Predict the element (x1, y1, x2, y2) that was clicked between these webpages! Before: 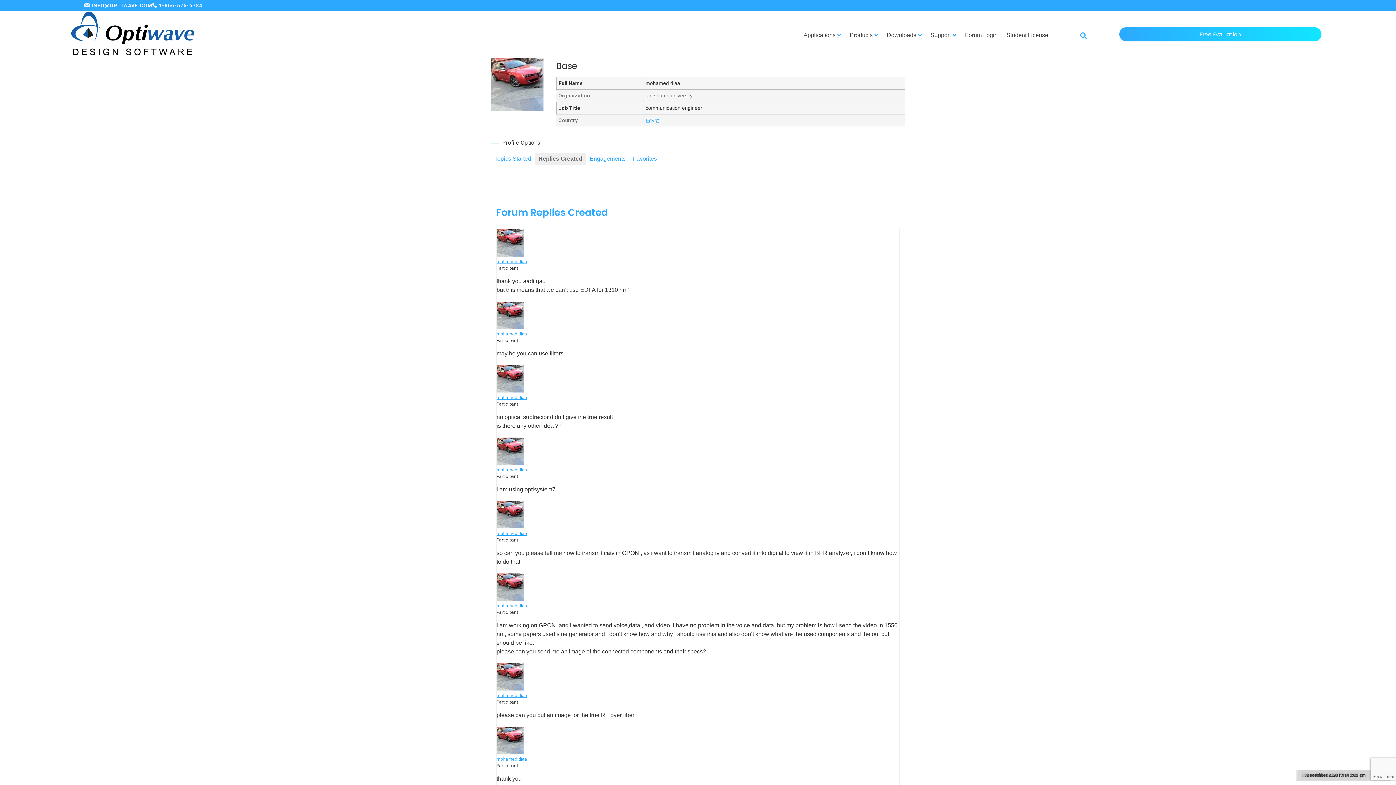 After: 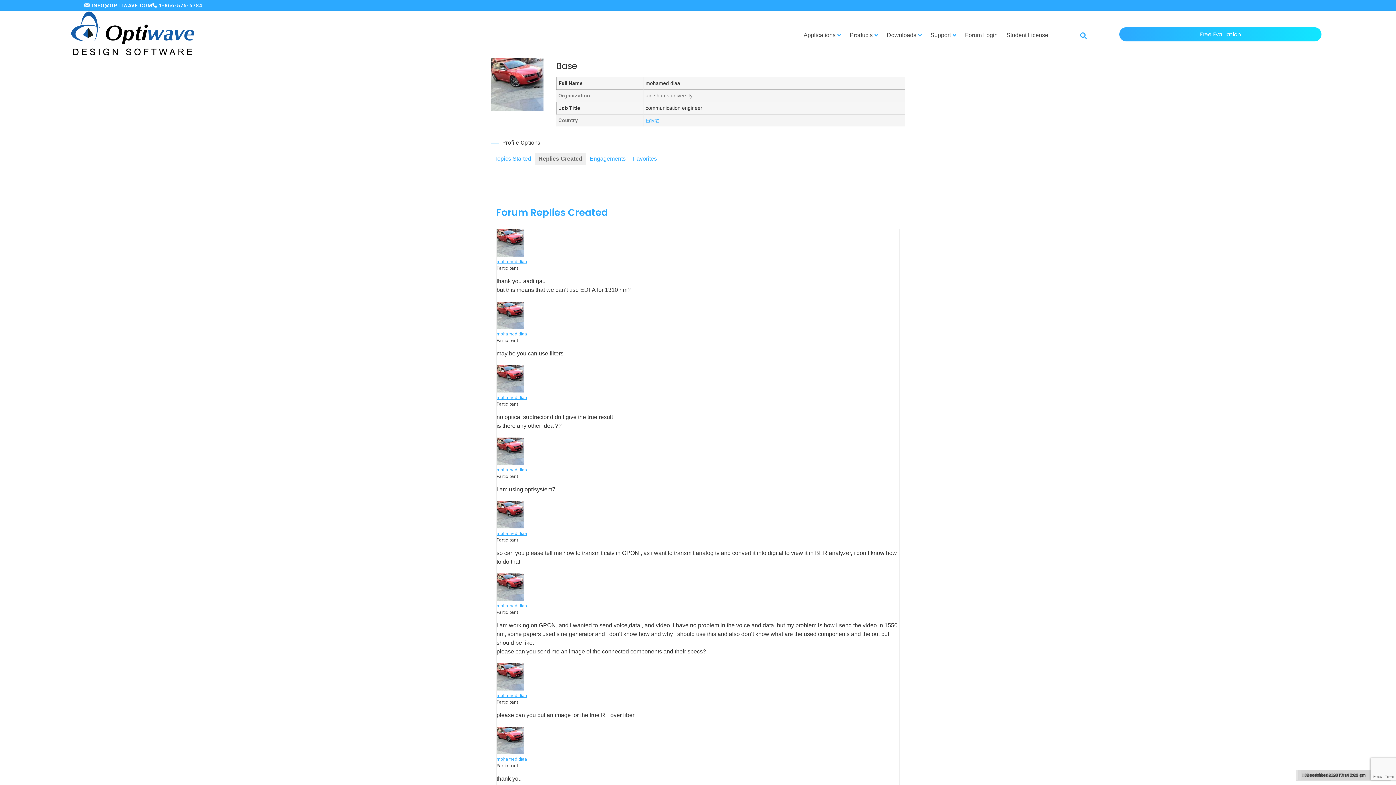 Action: label: INFO@OPTIWAVE.COM bbox: (91, 1, 152, 9)